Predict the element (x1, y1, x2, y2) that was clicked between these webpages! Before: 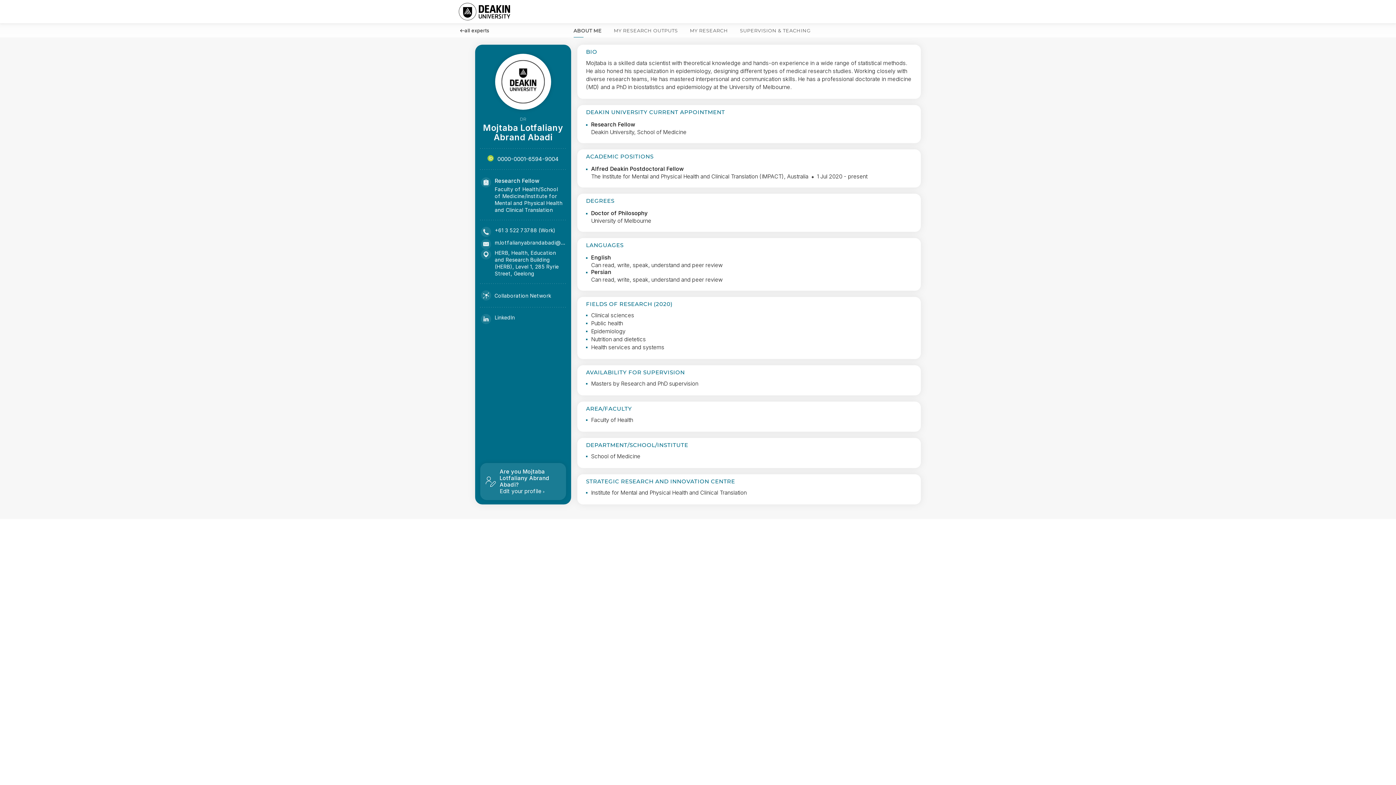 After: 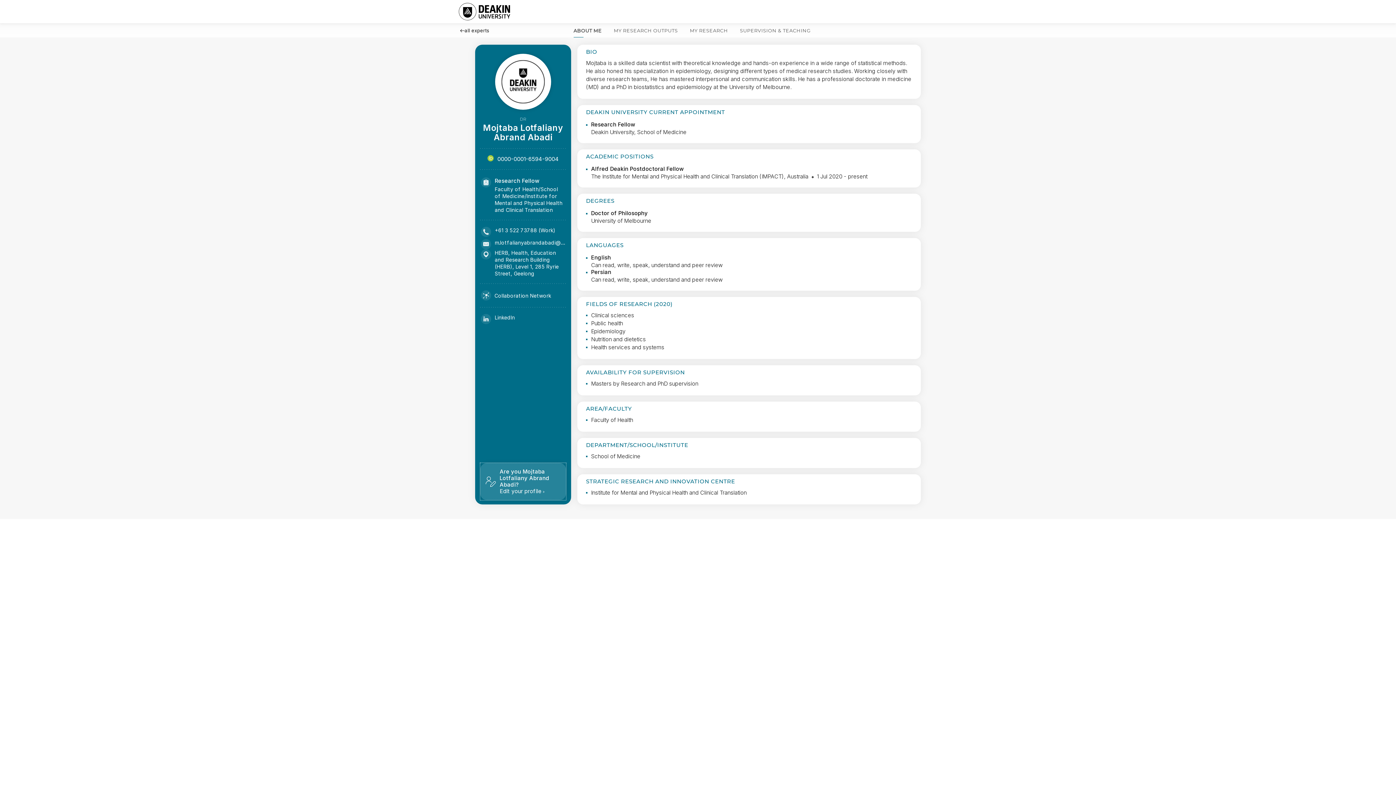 Action: bbox: (480, 463, 566, 500) label: Are you Mojtaba Lotfaliany Abrand Abadi? Edit your profile